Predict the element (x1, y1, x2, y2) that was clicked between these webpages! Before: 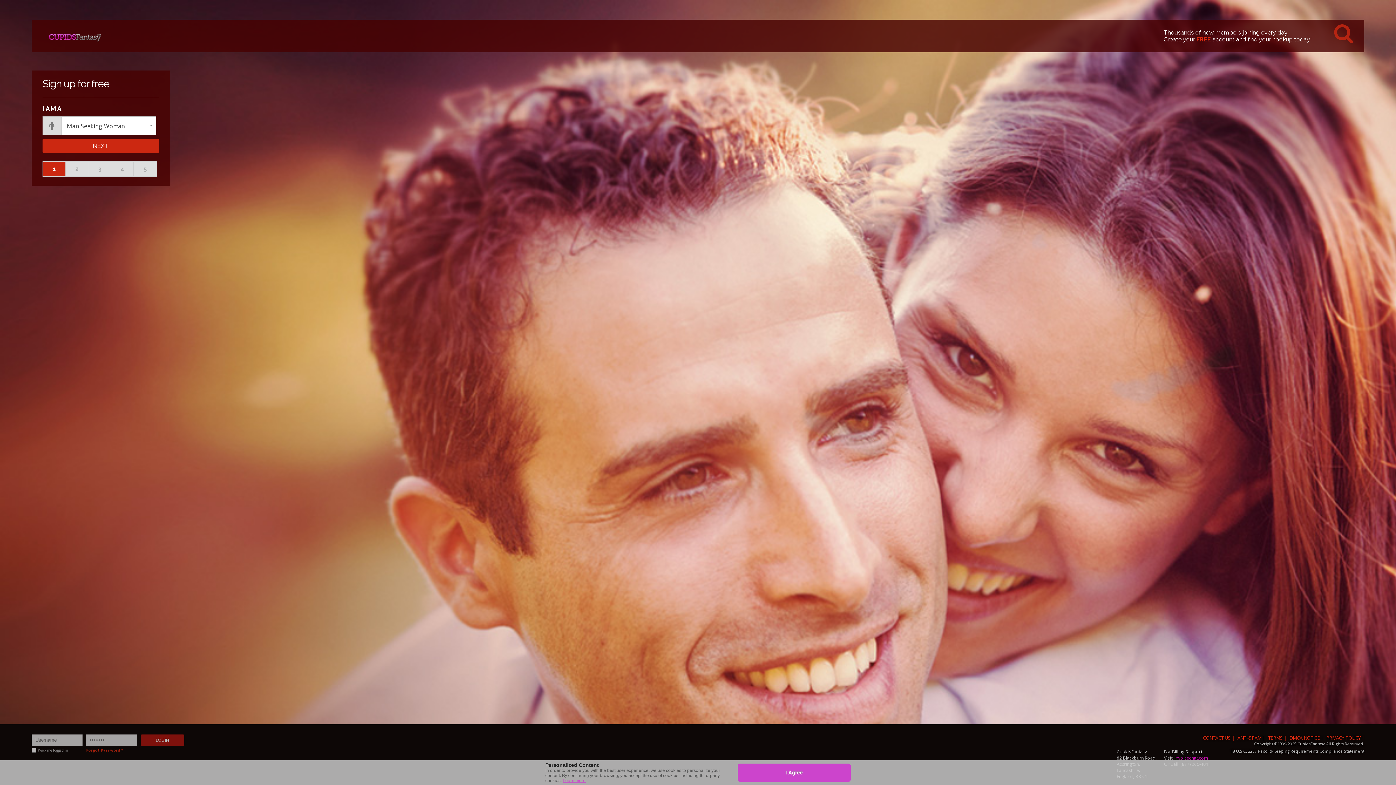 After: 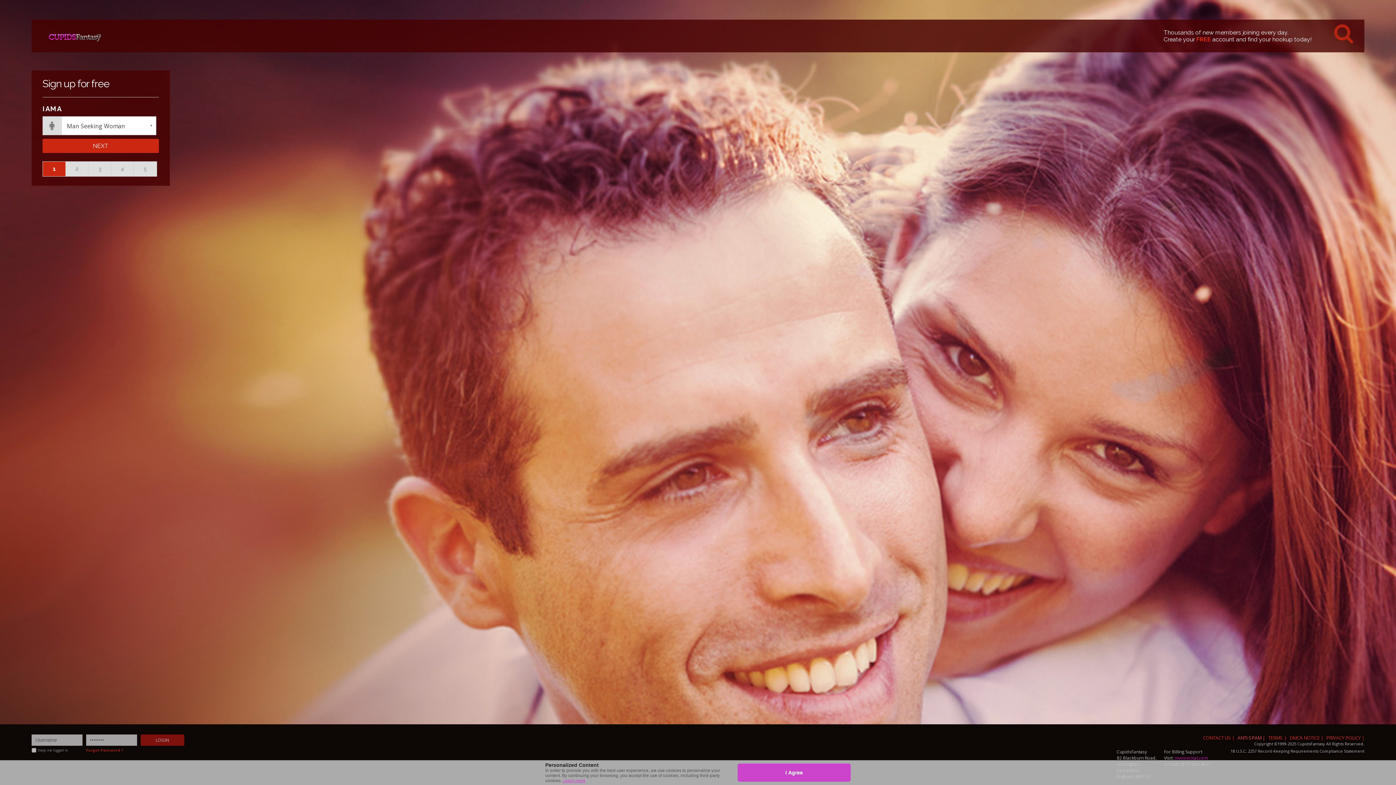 Action: bbox: (1237, 734, 1265, 741) label: ANTI-SPAM |